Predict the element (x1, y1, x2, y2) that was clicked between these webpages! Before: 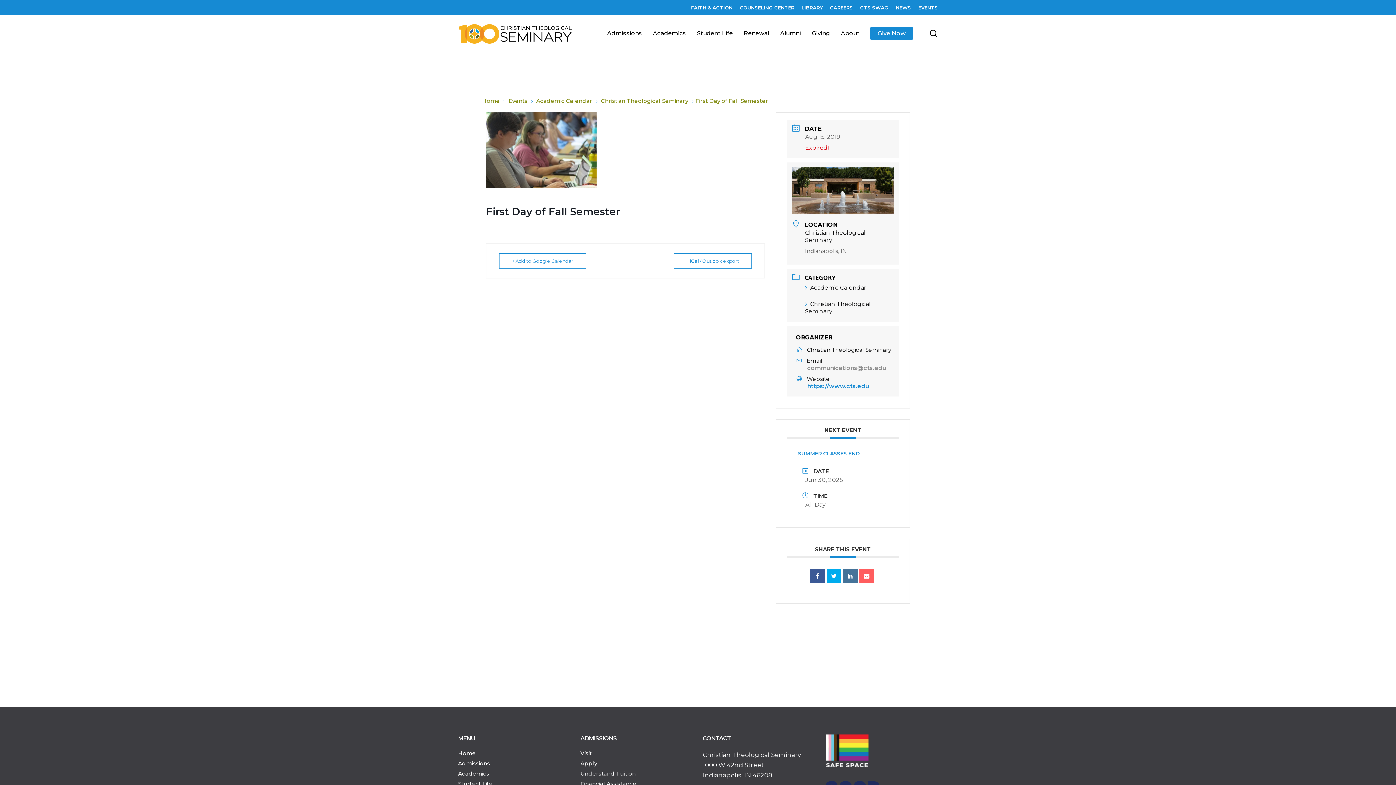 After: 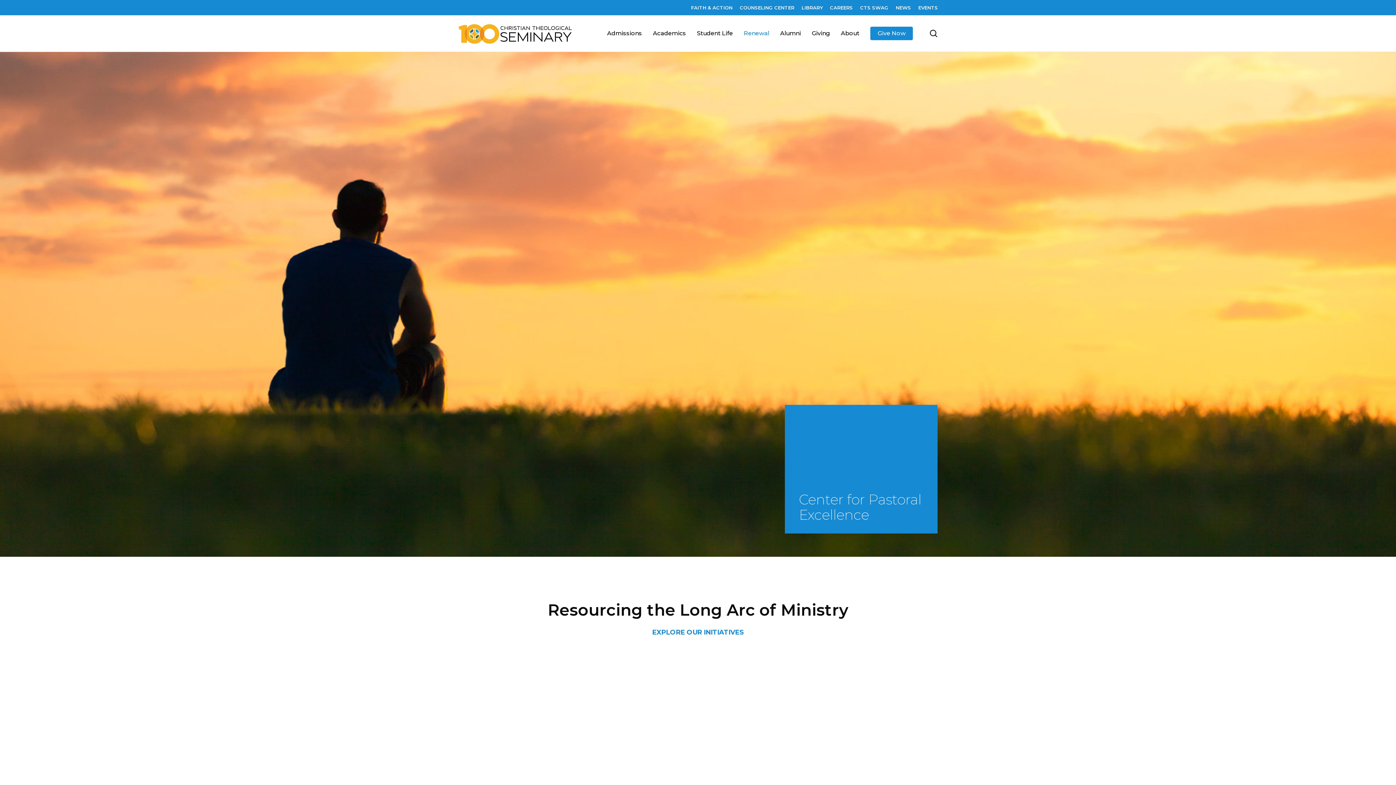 Action: label: Renewal bbox: (738, 30, 774, 36)